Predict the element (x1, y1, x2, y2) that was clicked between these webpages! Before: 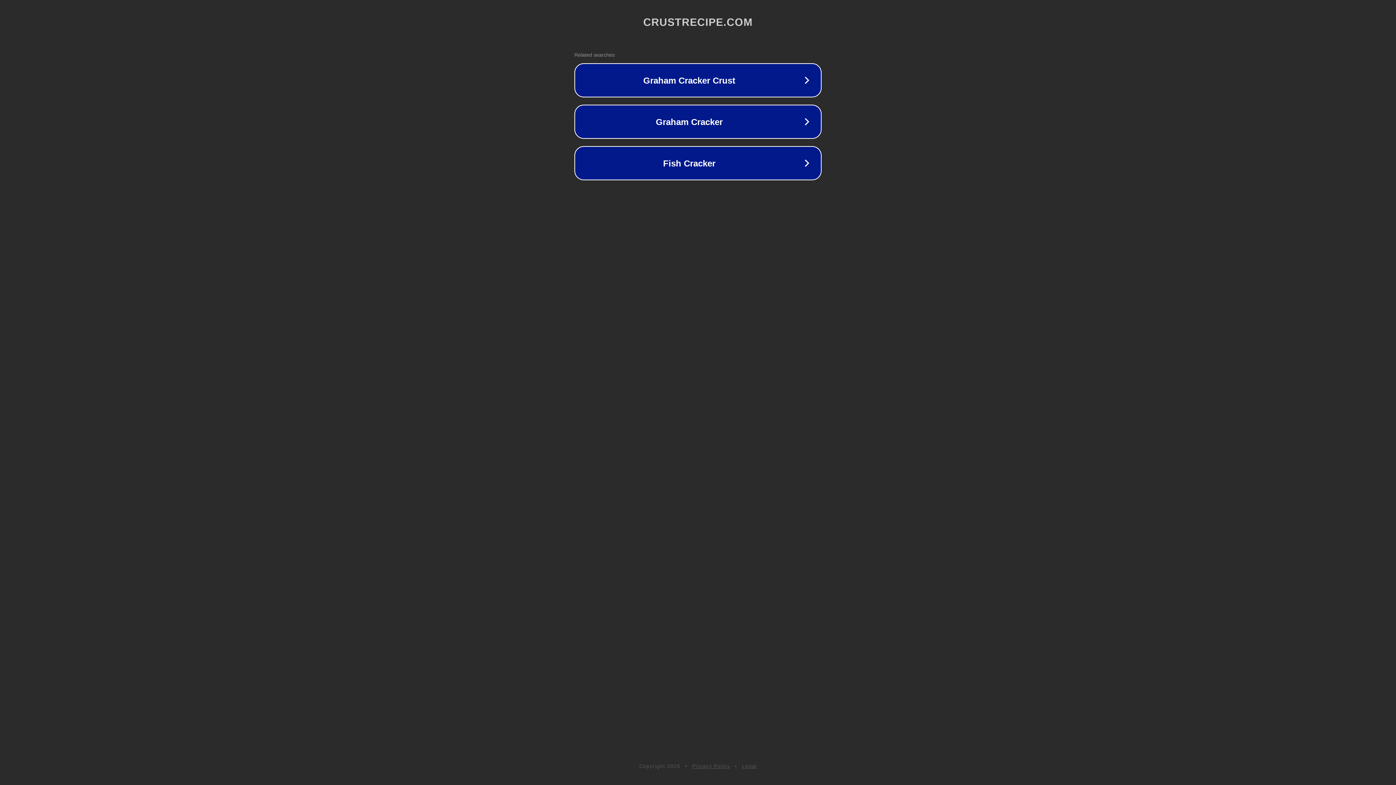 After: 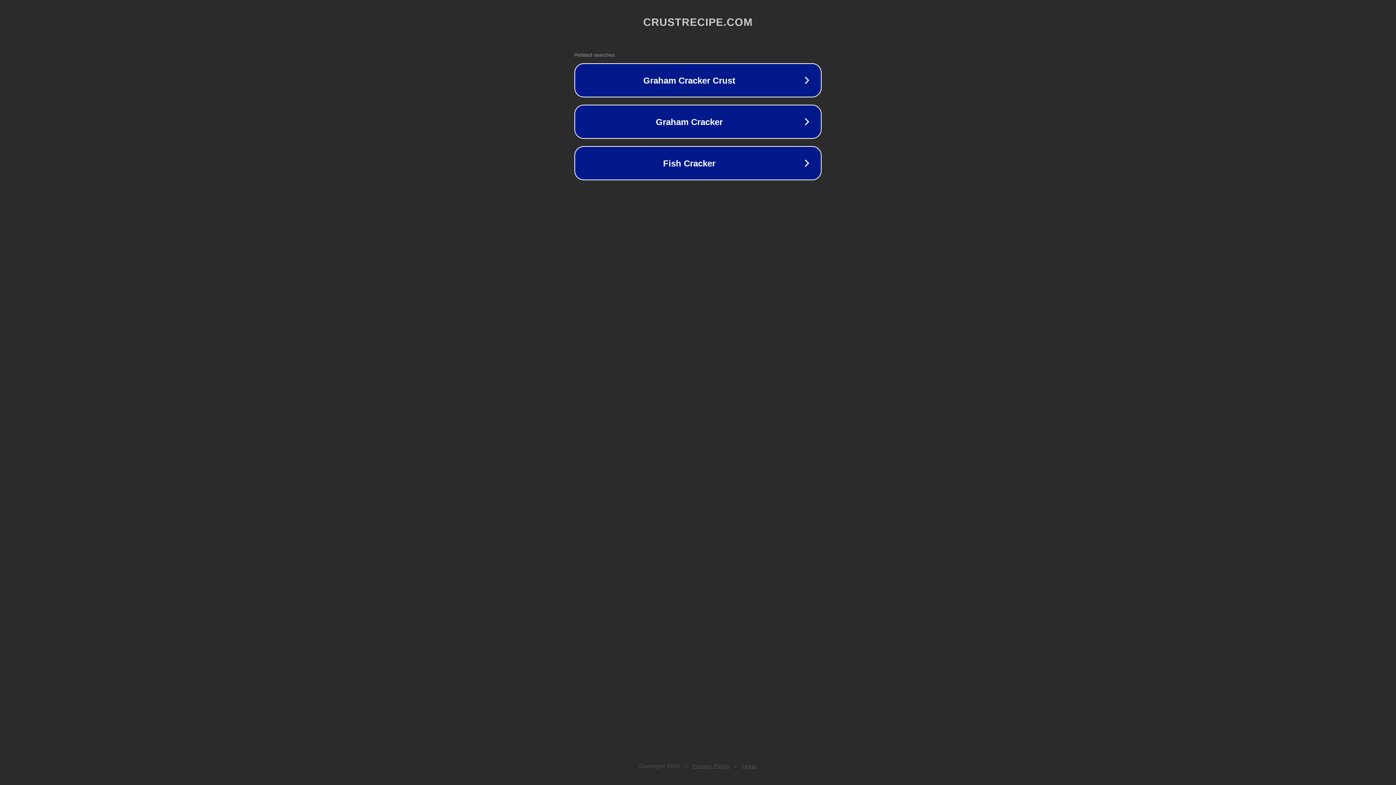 Action: label: Privacy Policy bbox: (692, 763, 730, 769)